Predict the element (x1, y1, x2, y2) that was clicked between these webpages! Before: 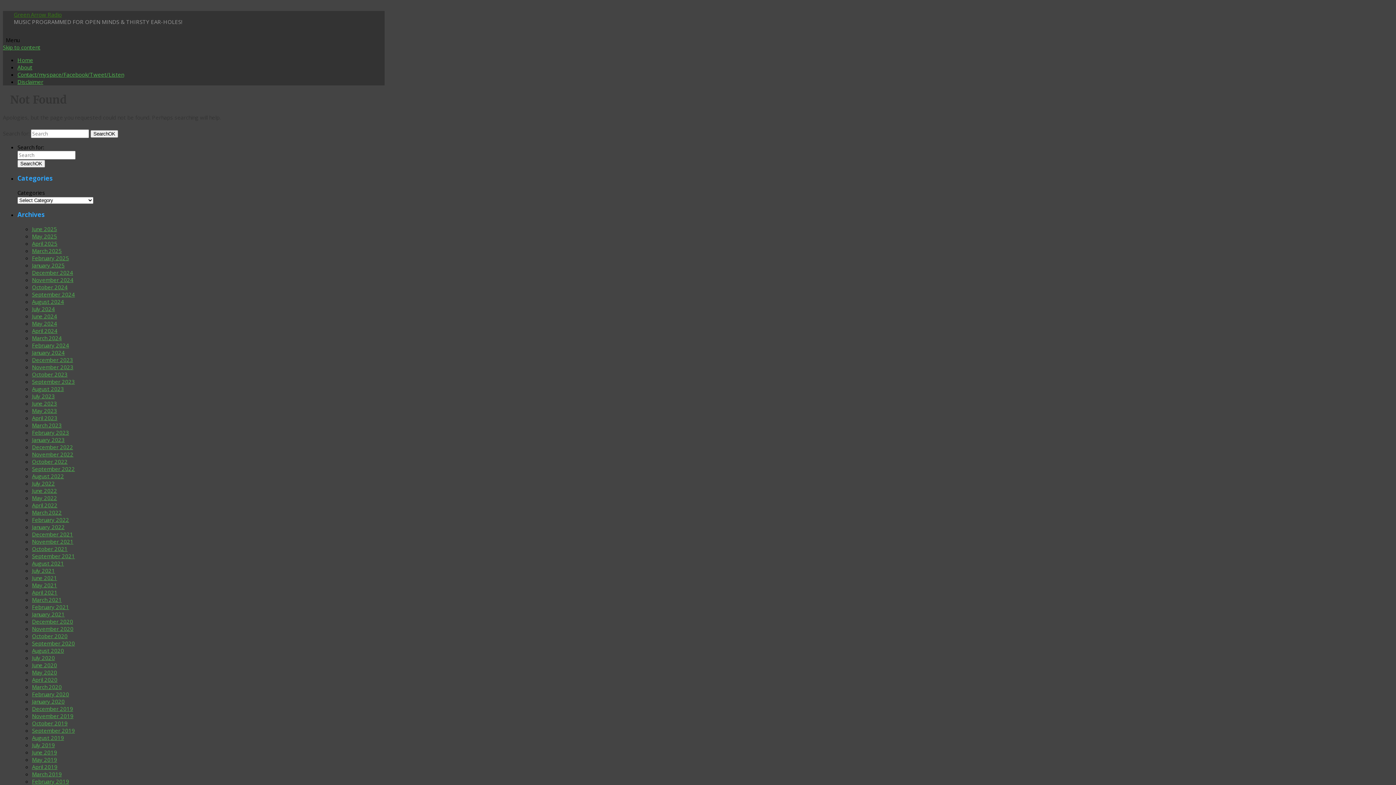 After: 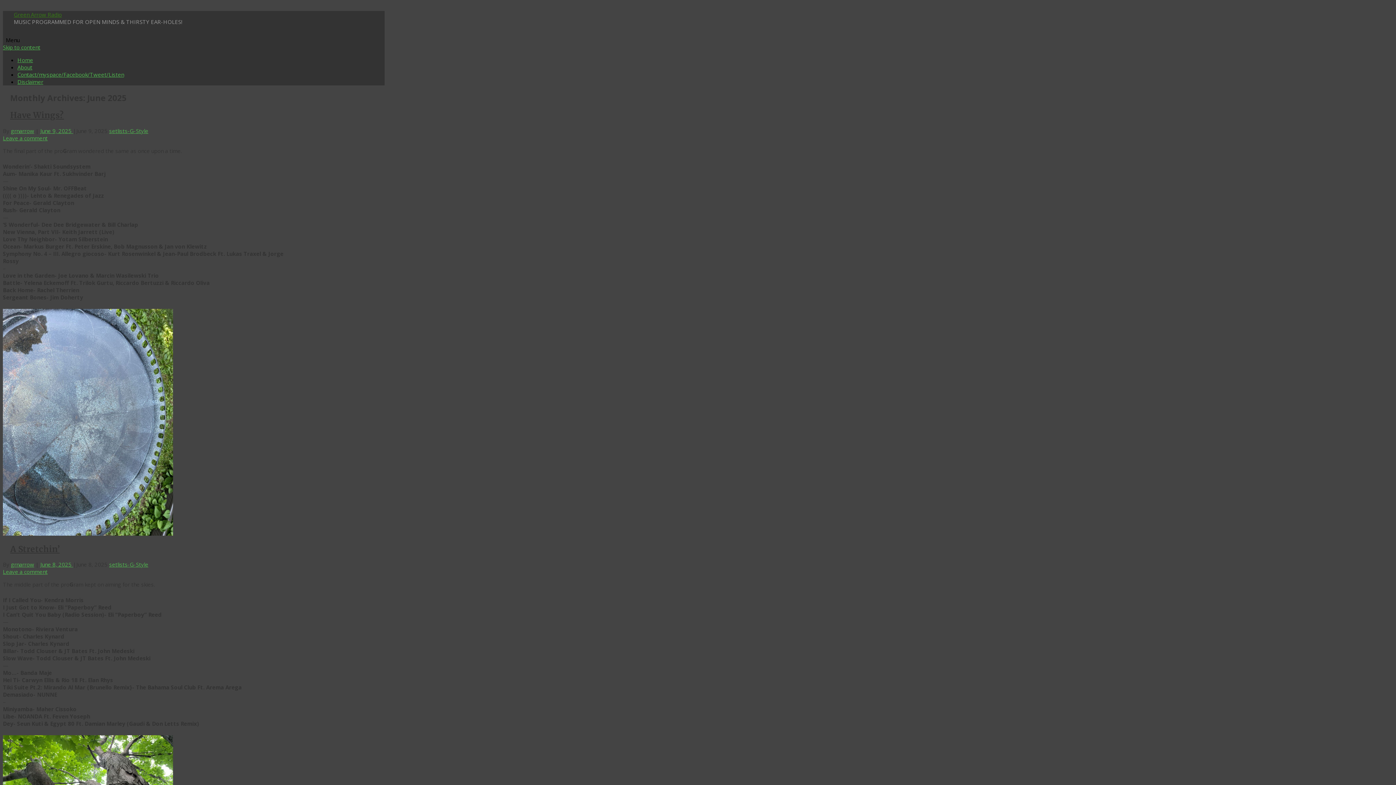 Action: label: June 2025 bbox: (32, 225, 57, 232)